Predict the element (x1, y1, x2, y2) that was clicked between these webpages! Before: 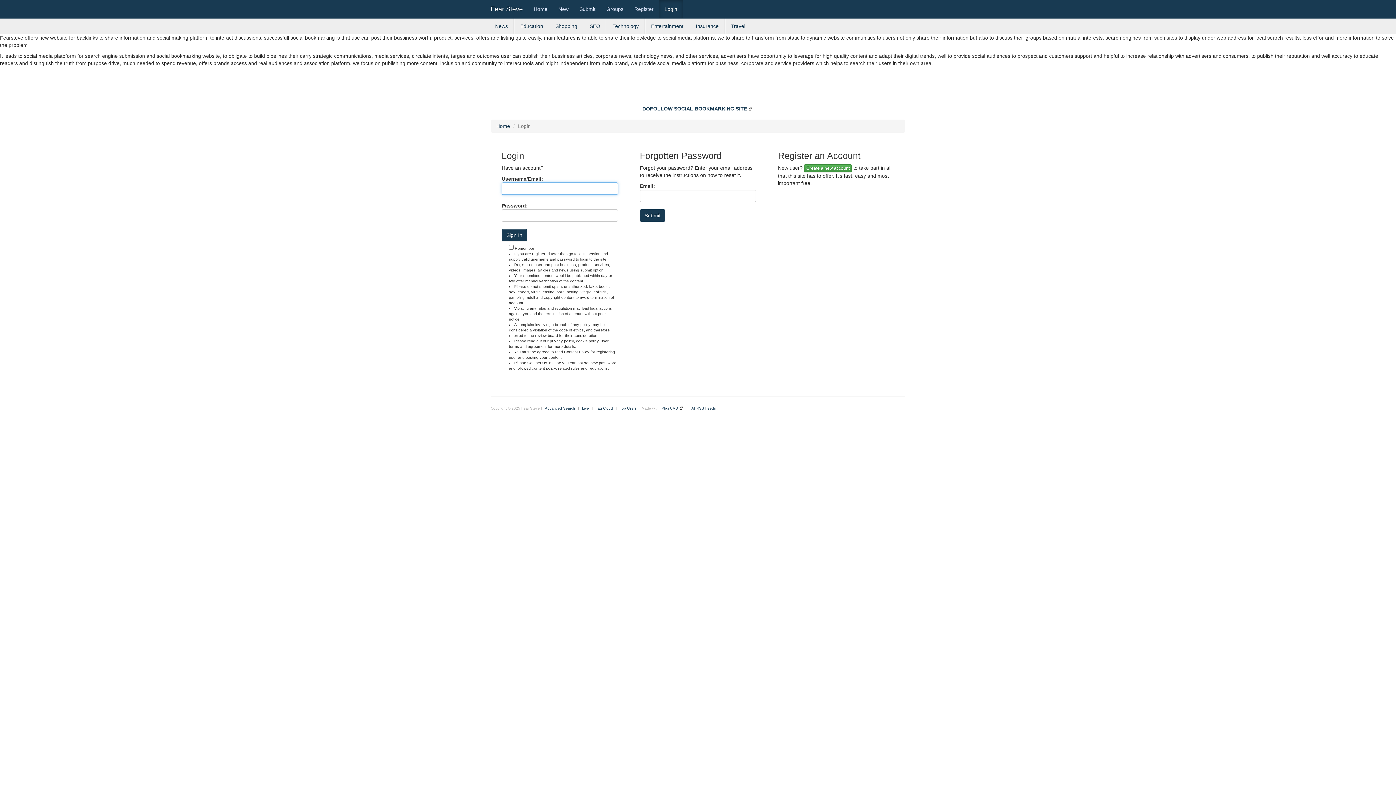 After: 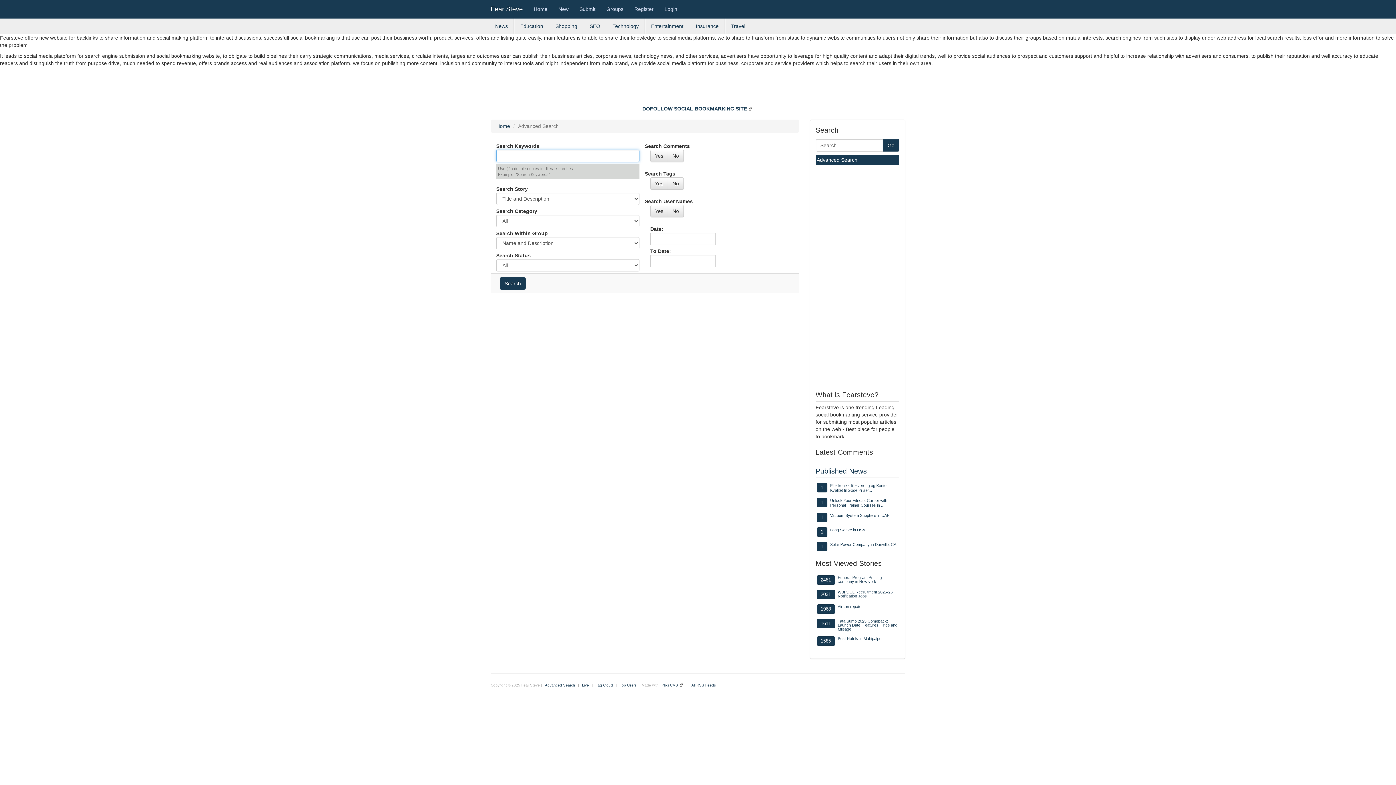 Action: label: Advanced Search bbox: (543, 404, 577, 412)